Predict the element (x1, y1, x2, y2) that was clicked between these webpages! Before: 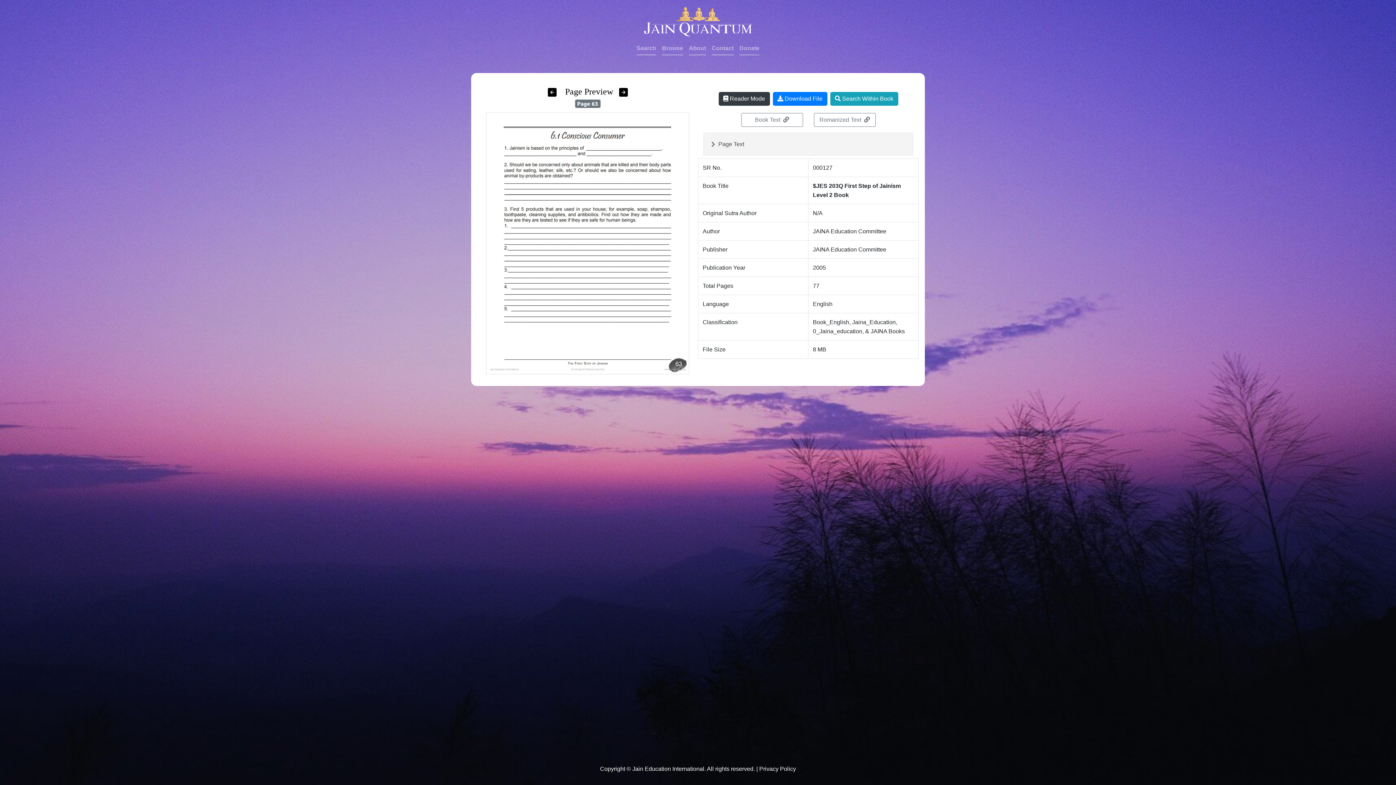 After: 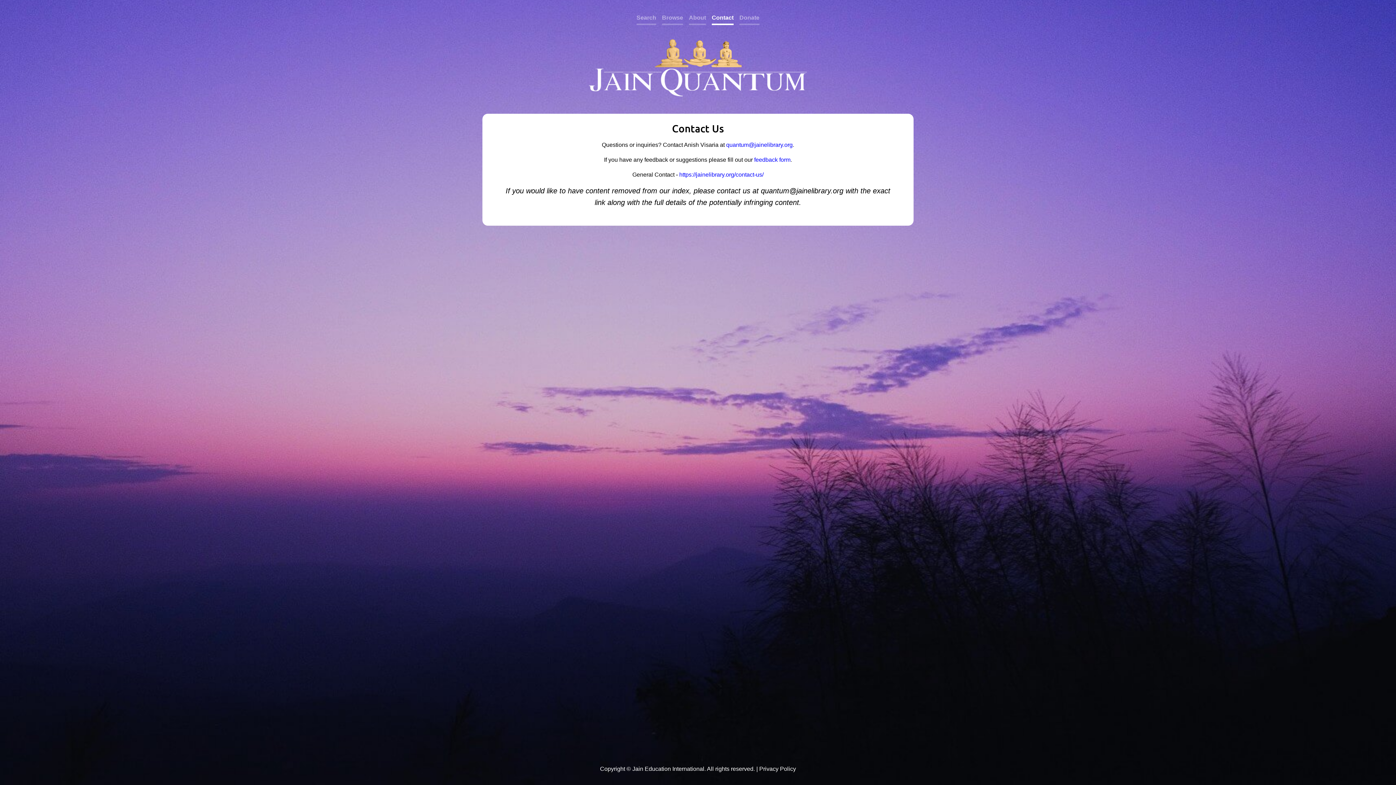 Action: label: Contact bbox: (712, 42, 733, 55)